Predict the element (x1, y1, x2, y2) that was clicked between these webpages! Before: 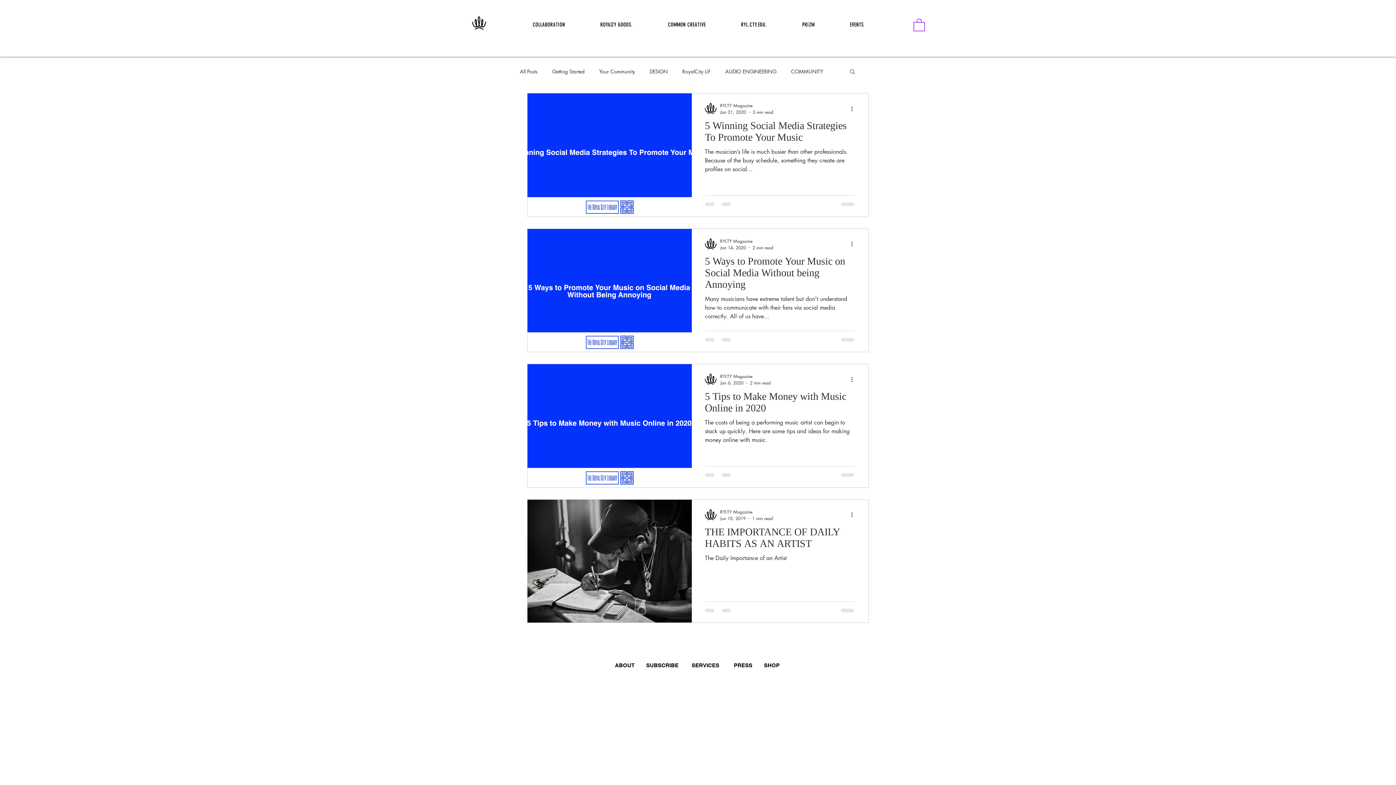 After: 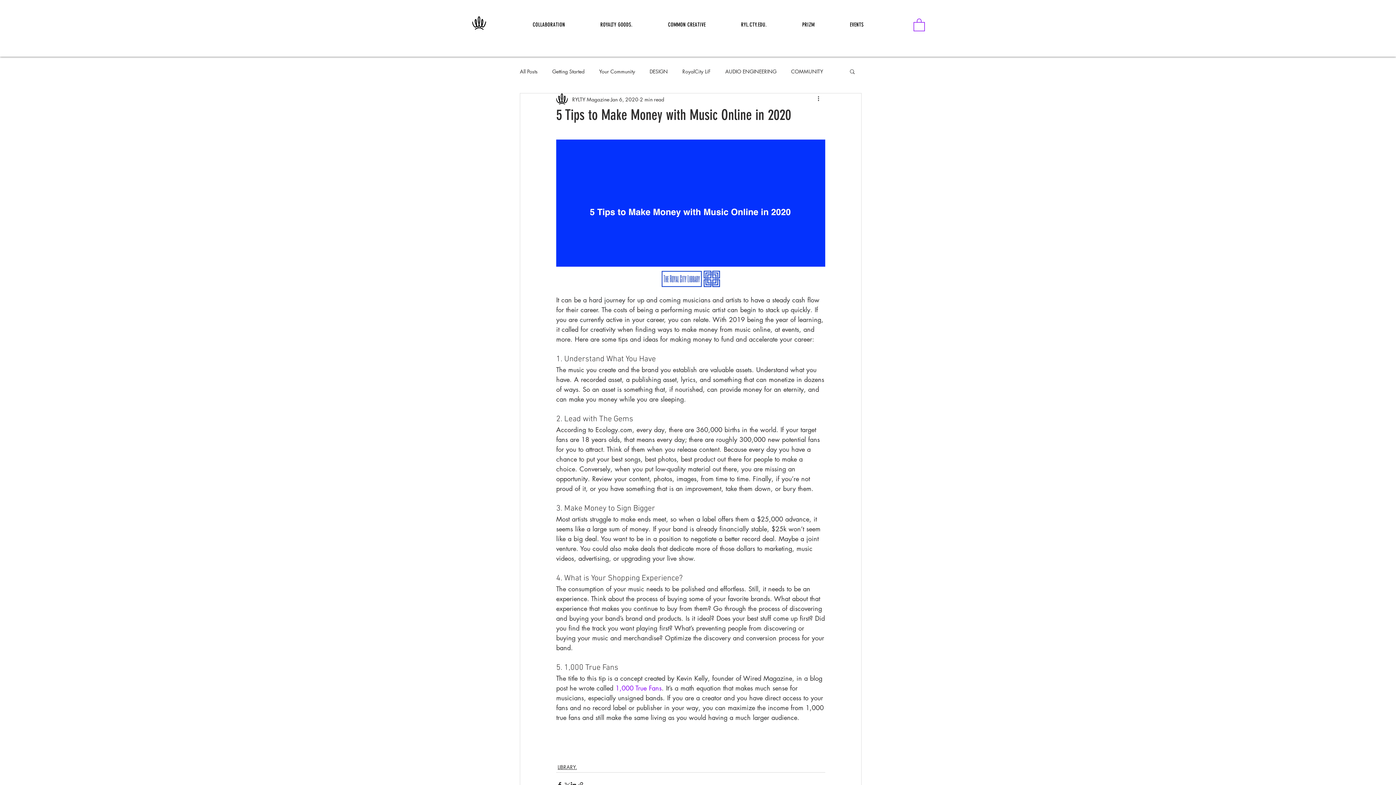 Action: label: 5 Tips to Make Money with Music Online in 2020 bbox: (705, 390, 855, 418)